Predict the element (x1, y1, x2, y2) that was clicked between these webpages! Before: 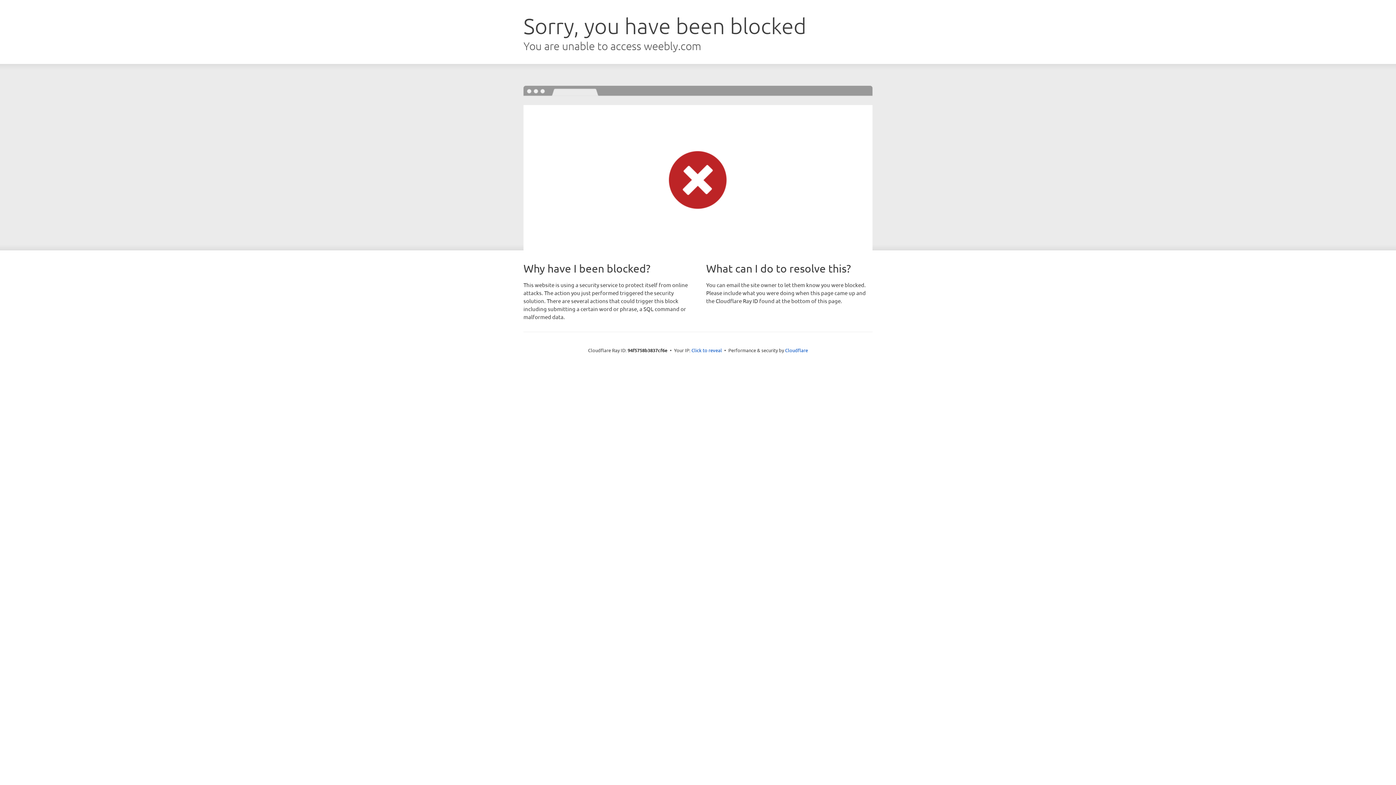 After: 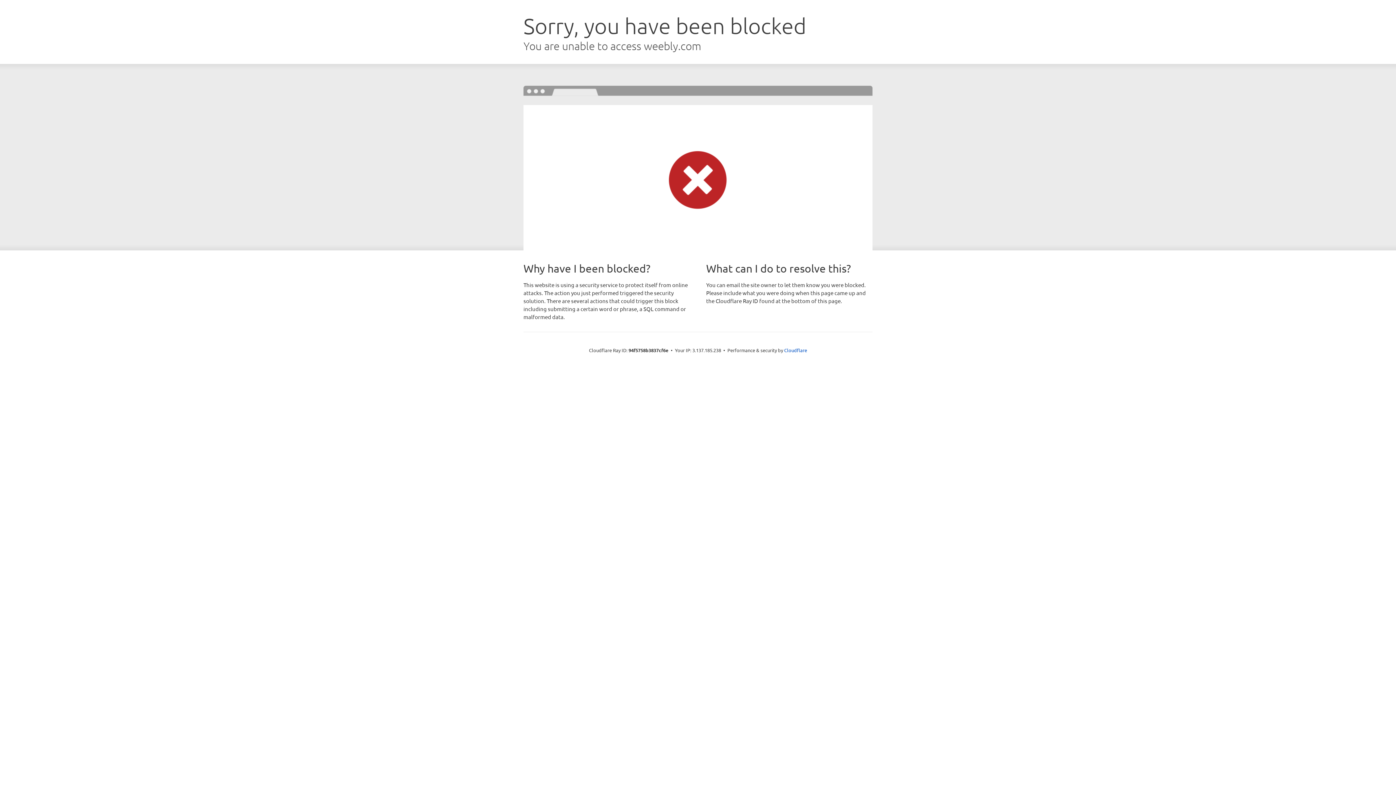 Action: label: Click to reveal bbox: (691, 346, 722, 353)